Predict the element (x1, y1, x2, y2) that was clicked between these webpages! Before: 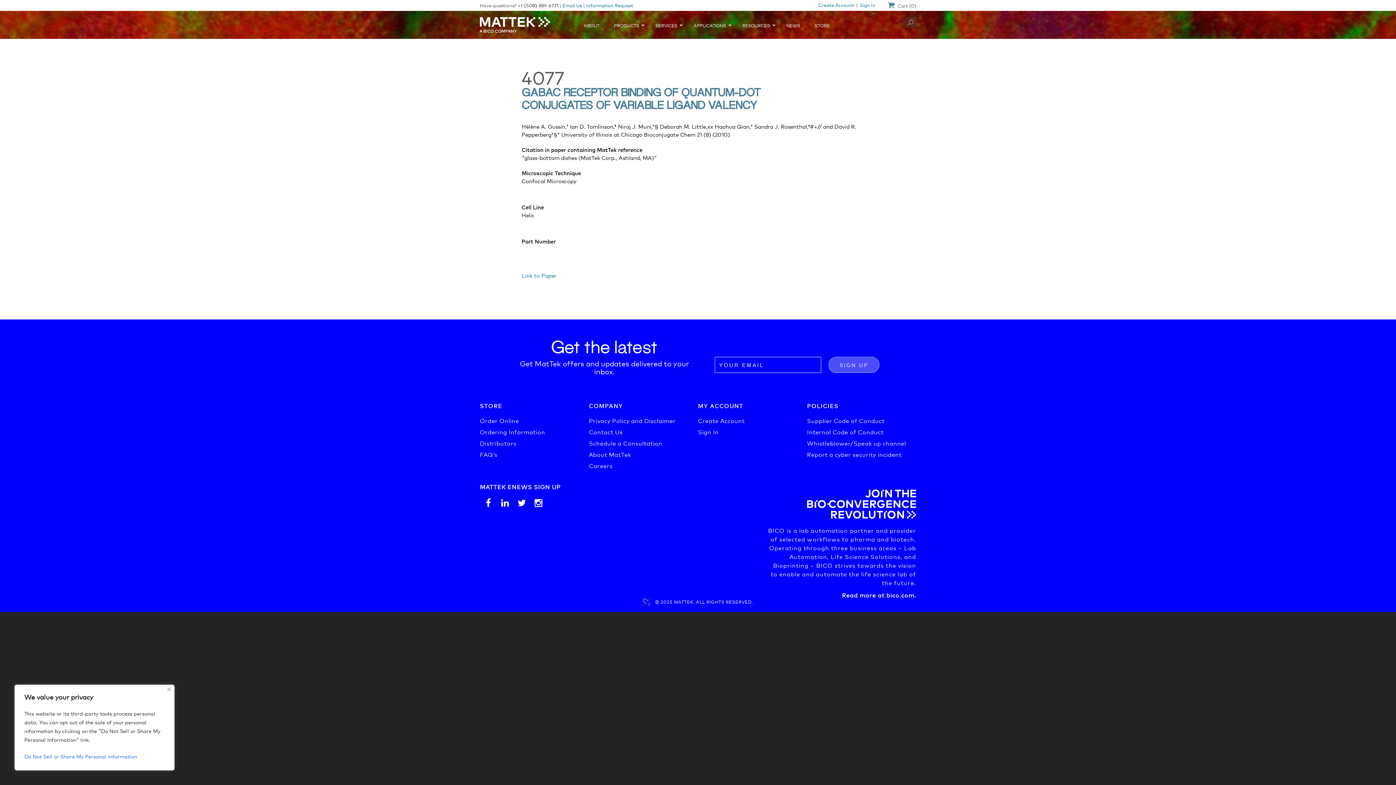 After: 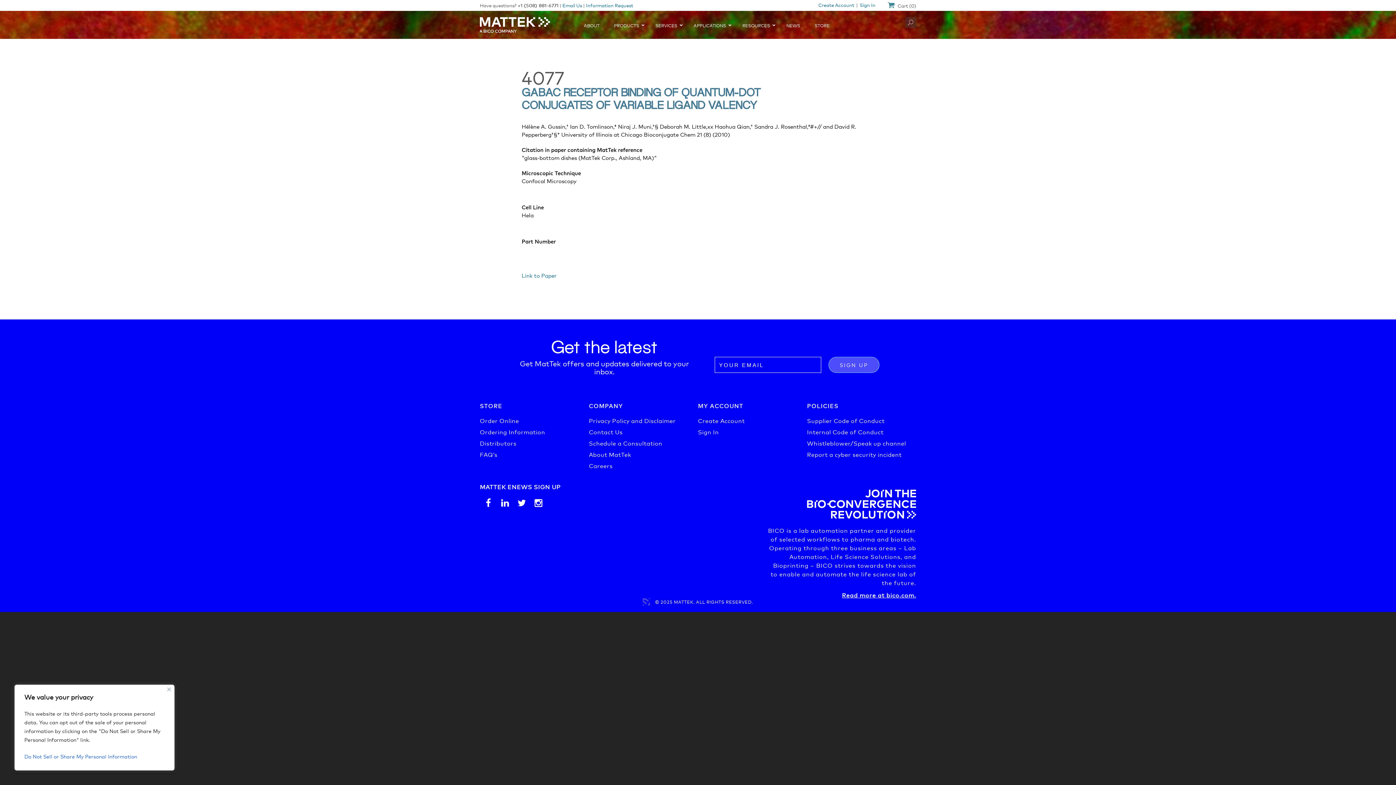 Action: bbox: (842, 590, 916, 599) label: Read more at bico.com.